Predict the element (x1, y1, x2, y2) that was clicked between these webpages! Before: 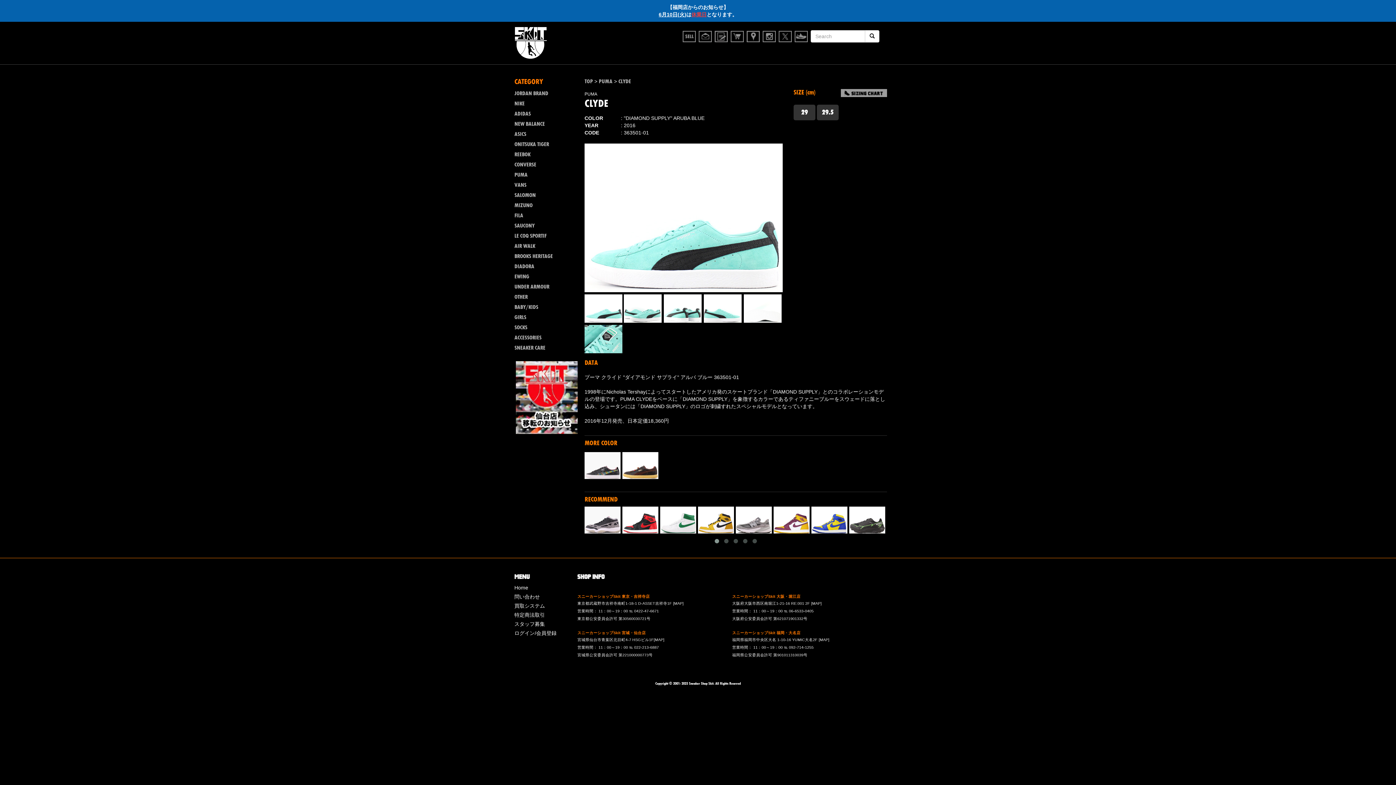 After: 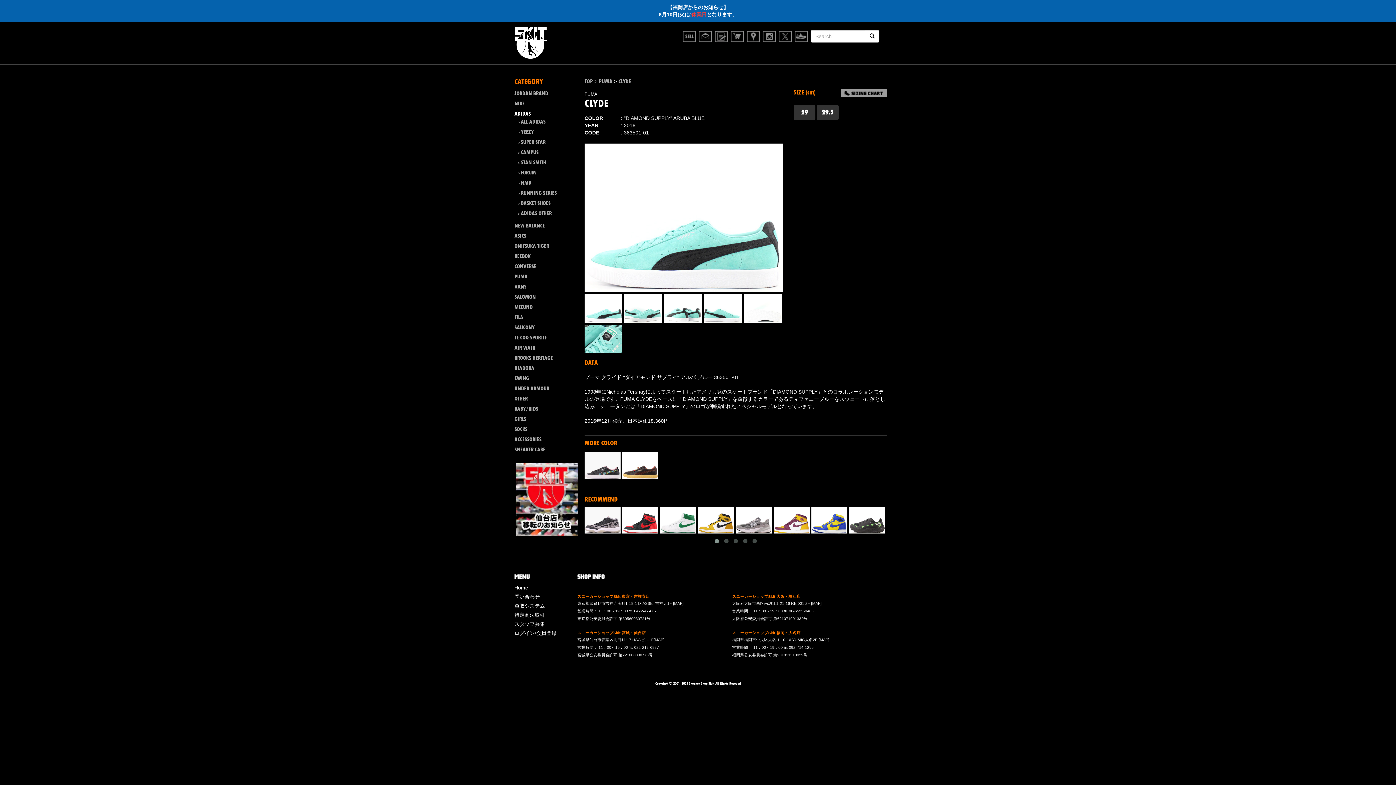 Action: bbox: (514, 110, 530, 117) label: ADIDAS